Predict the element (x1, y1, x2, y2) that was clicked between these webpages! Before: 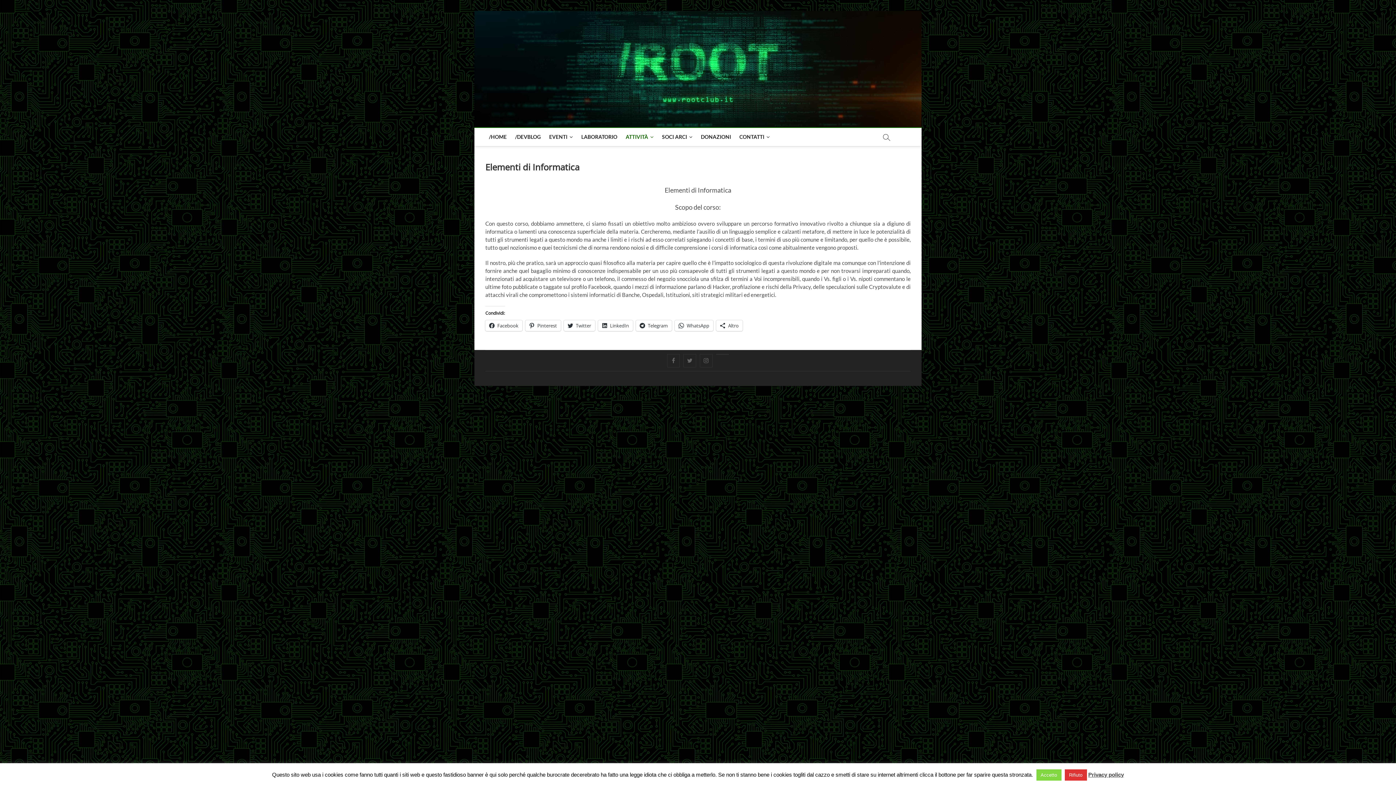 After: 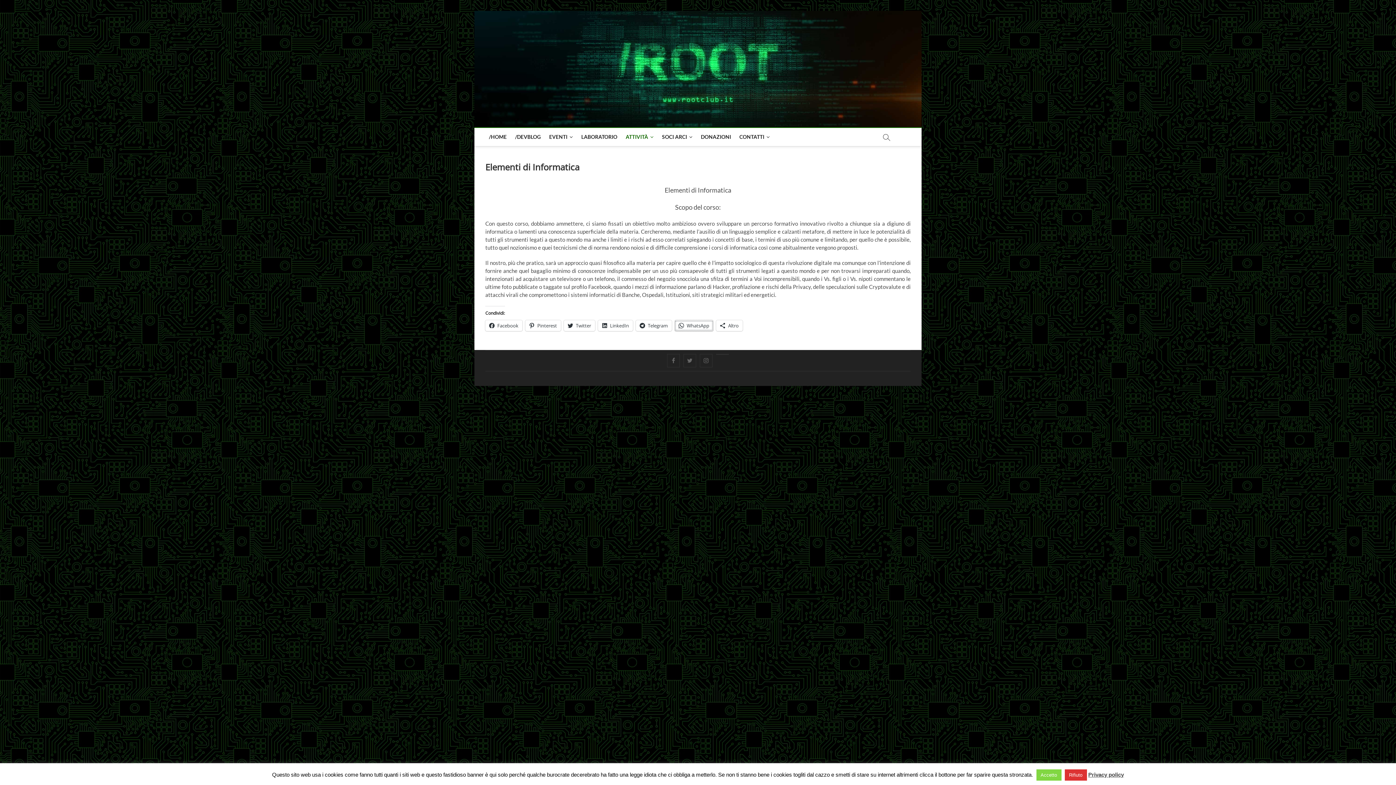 Action: label: WhatsApp bbox: (674, 320, 713, 331)